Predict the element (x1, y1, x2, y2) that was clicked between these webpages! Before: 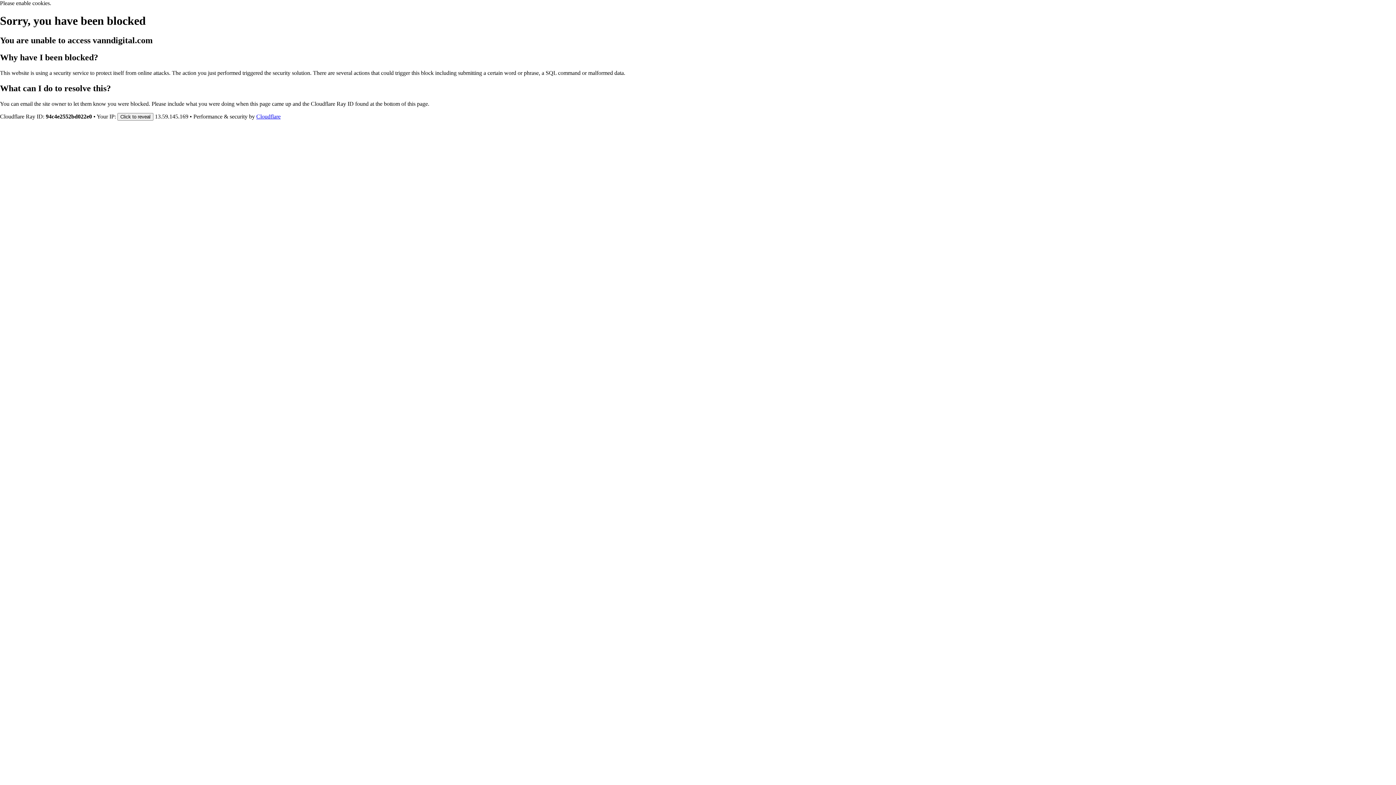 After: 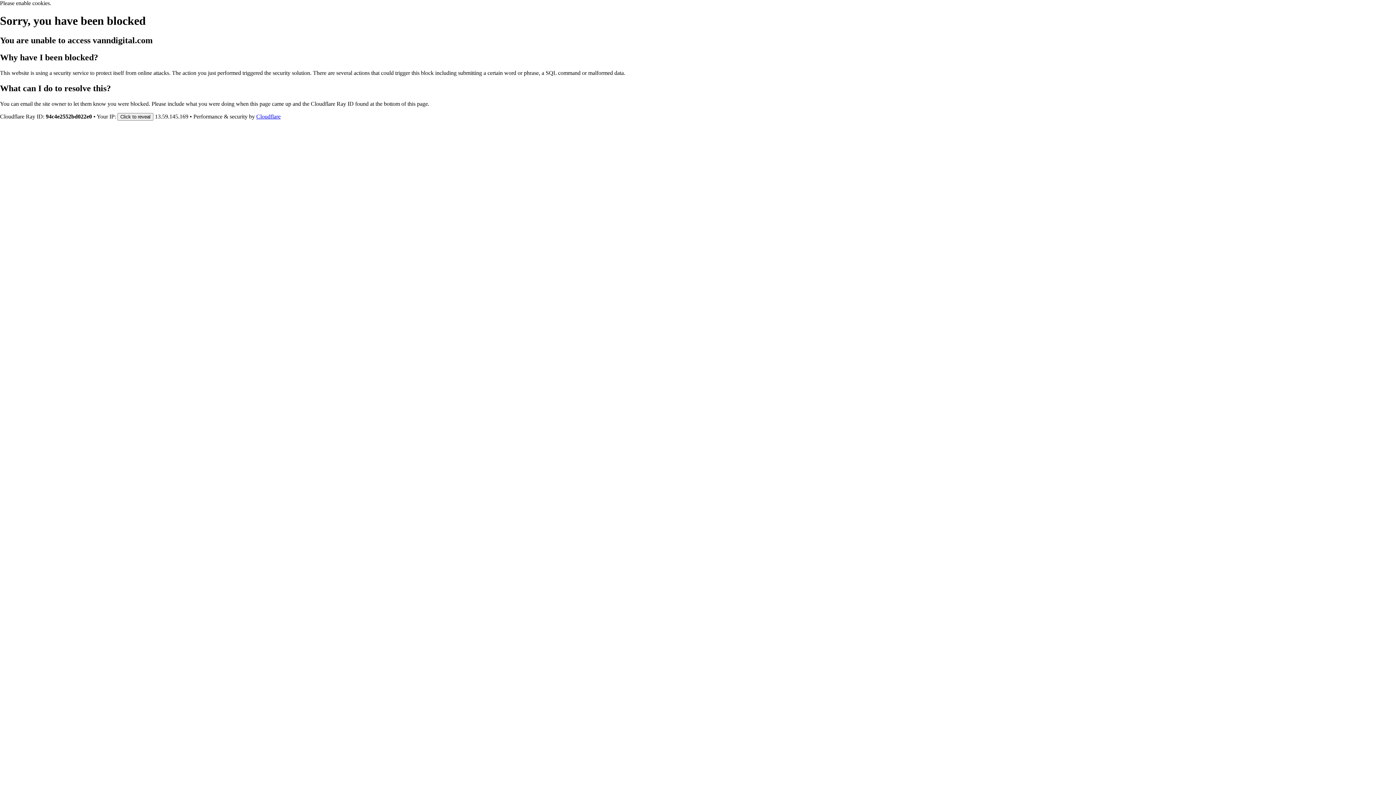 Action: bbox: (256, 113, 280, 119) label: Cloudflare